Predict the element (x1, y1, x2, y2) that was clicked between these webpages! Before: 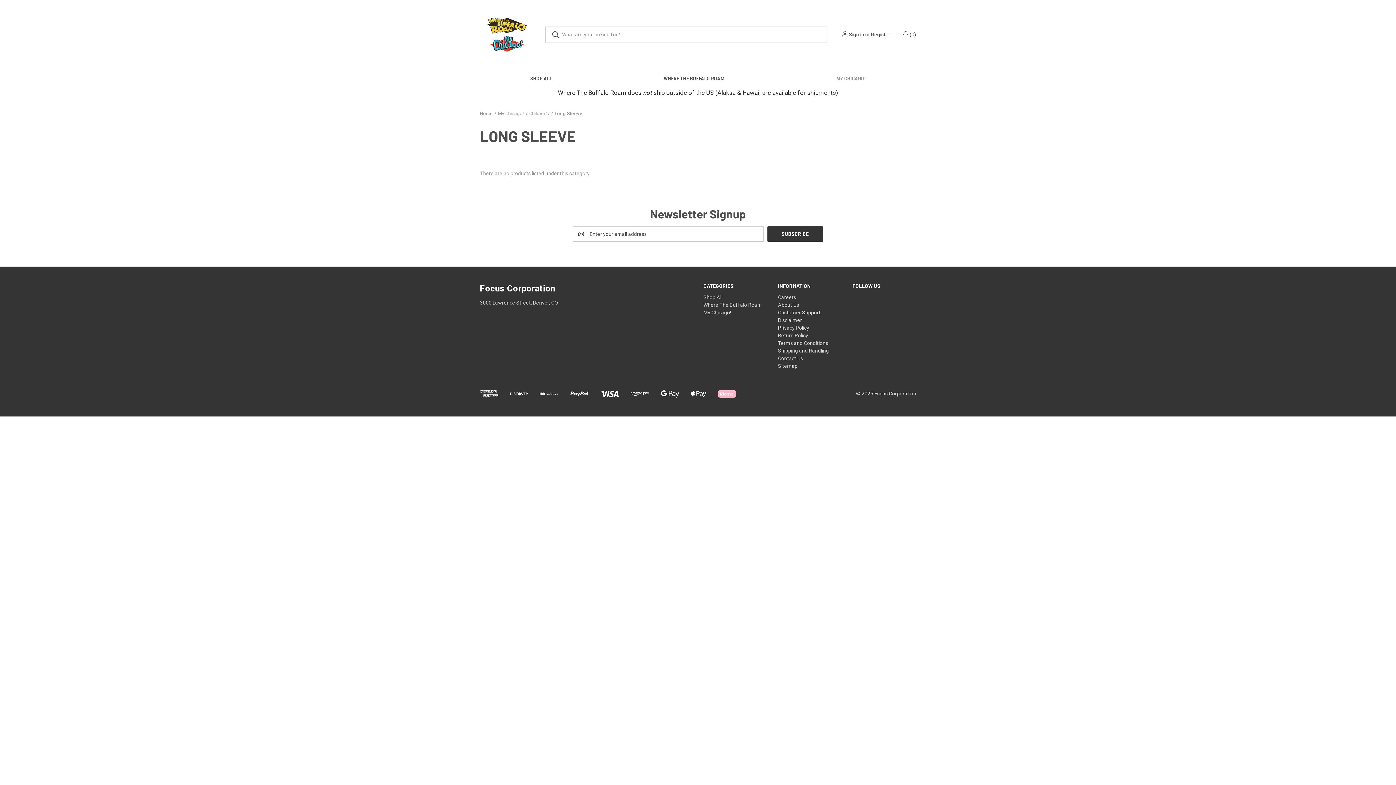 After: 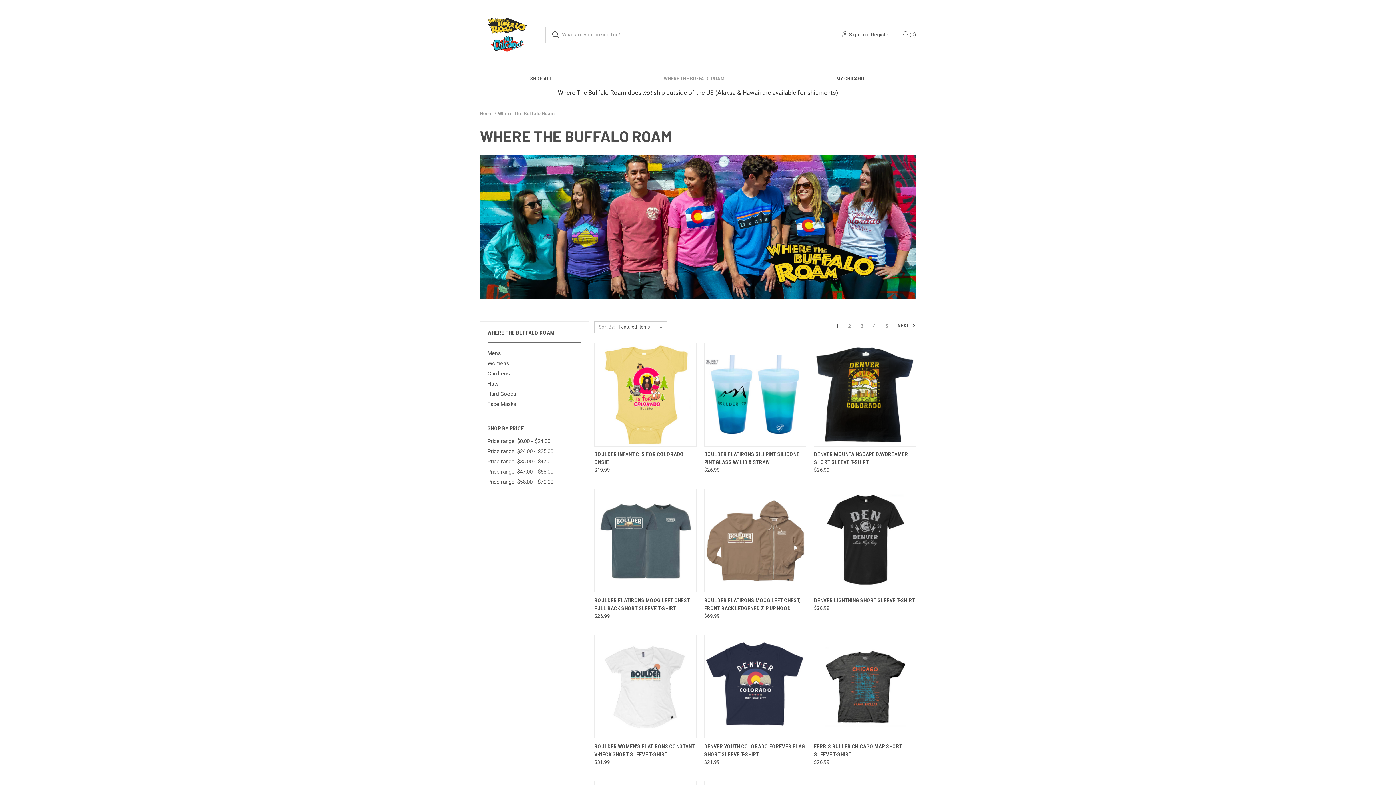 Action: bbox: (608, 69, 780, 88) label: Where The Buffalo Roam